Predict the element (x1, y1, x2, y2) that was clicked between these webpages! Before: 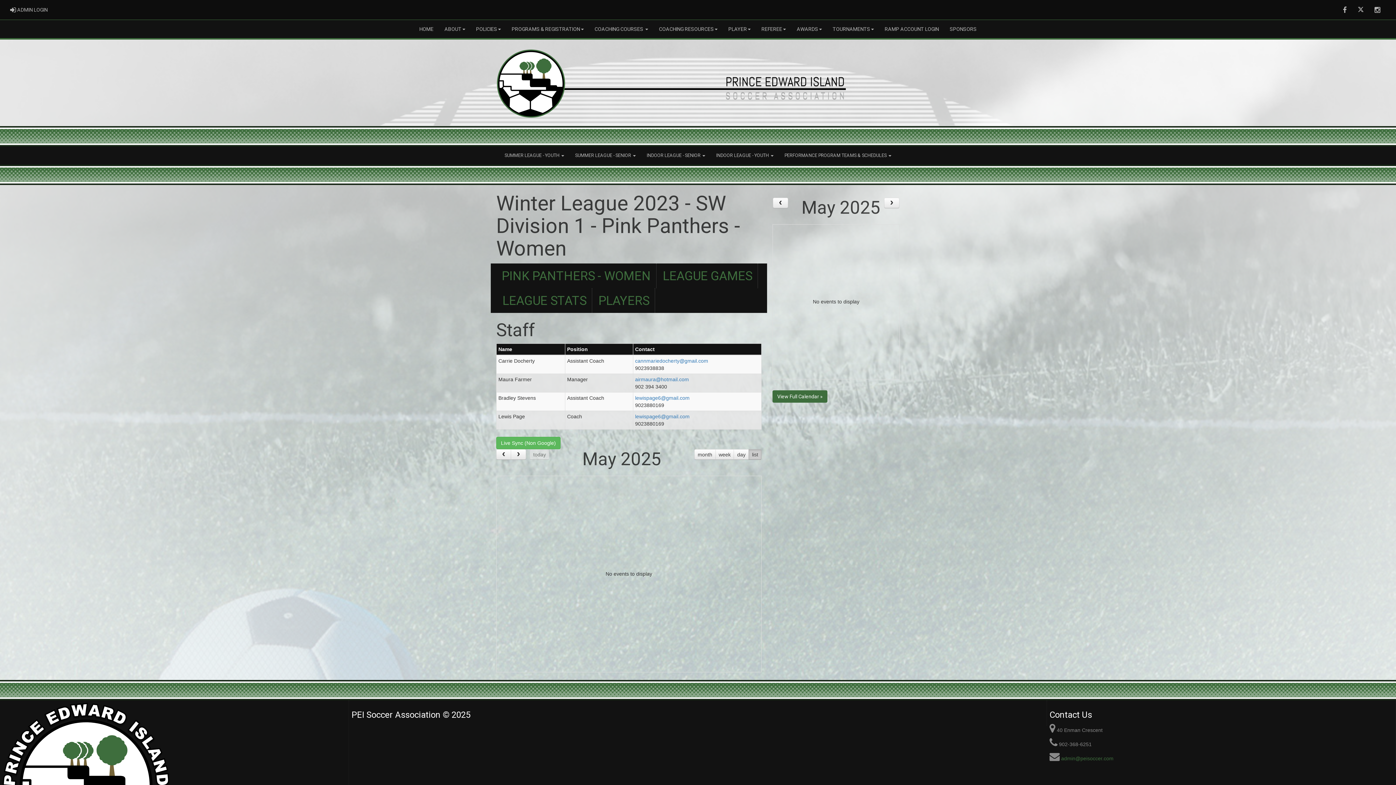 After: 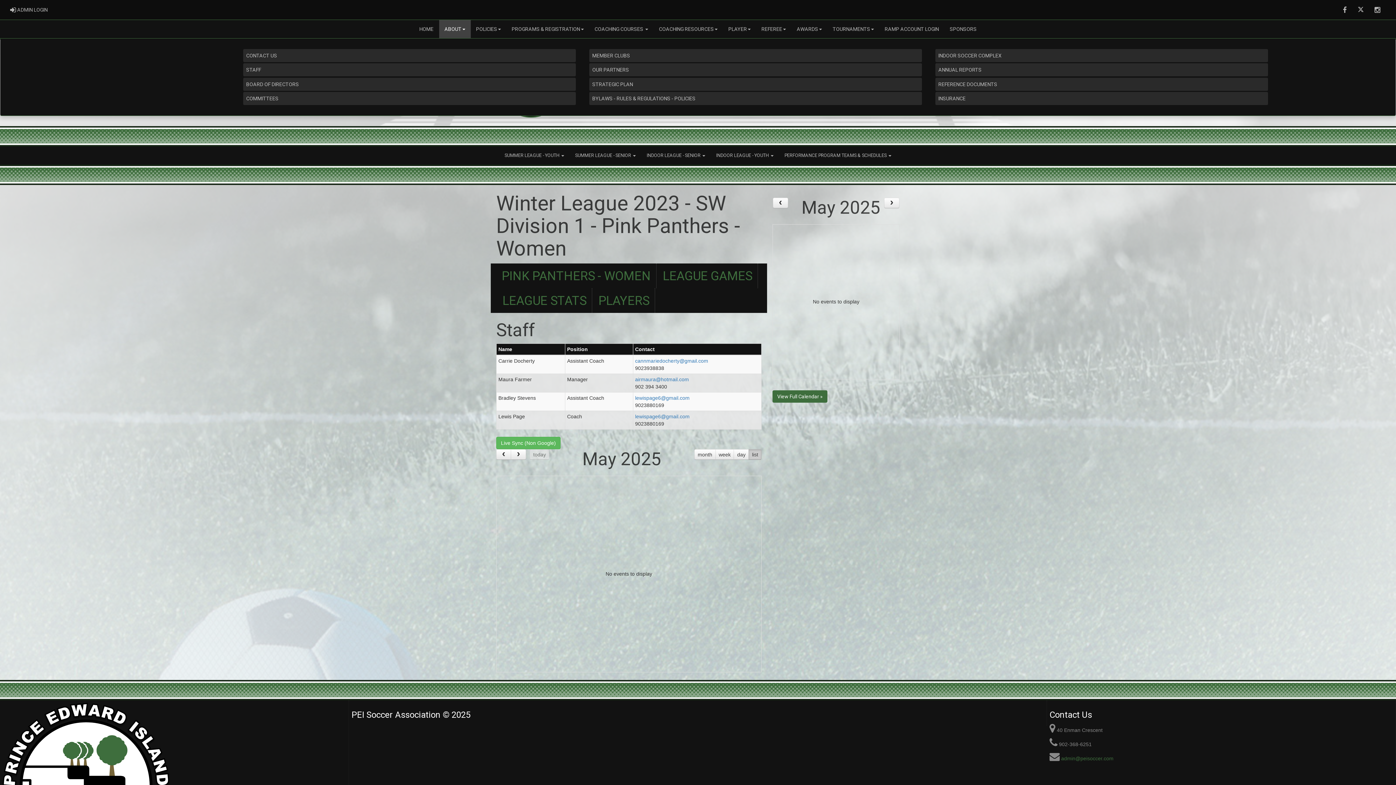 Action: label: ABOUT bbox: (439, 20, 470, 38)